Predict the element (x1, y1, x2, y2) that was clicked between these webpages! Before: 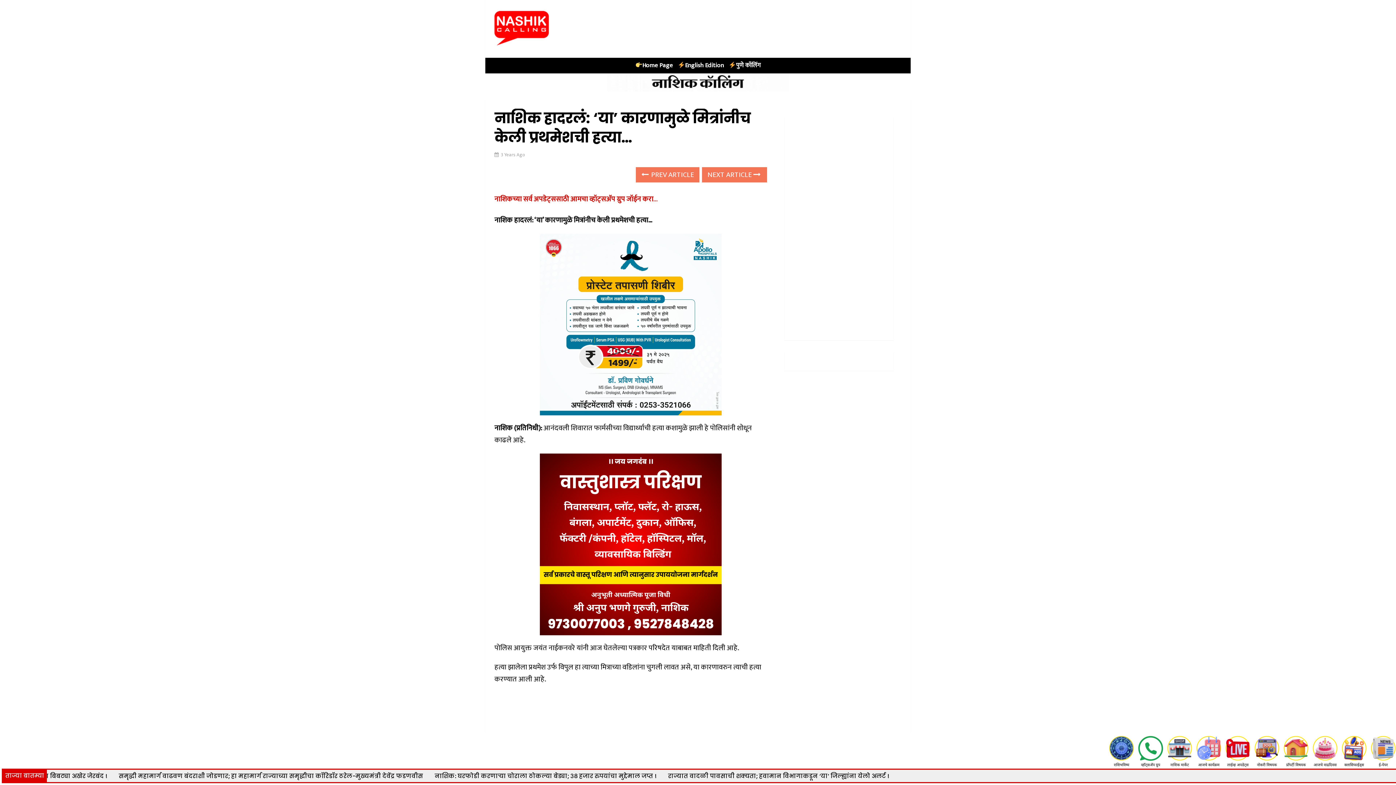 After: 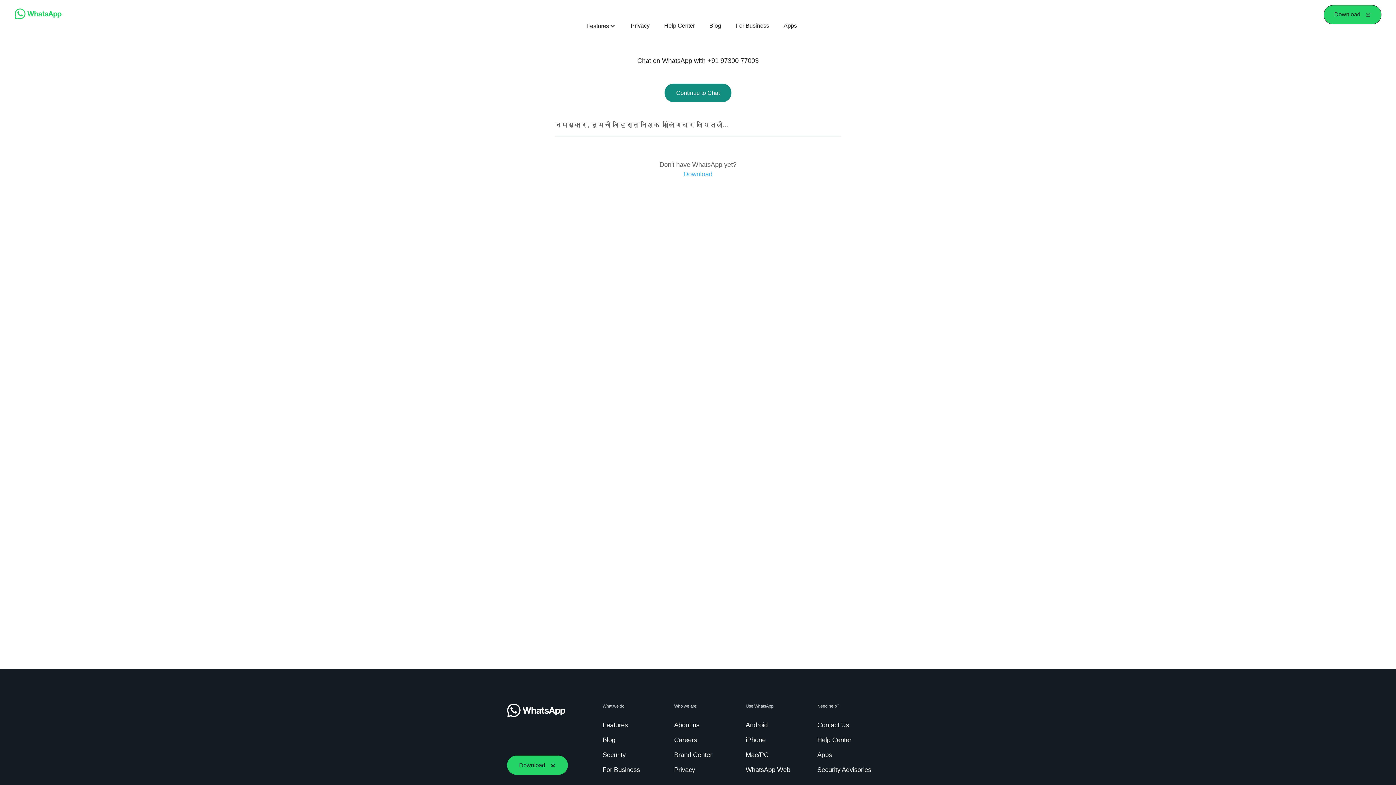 Action: bbox: (540, 627, 721, 639)